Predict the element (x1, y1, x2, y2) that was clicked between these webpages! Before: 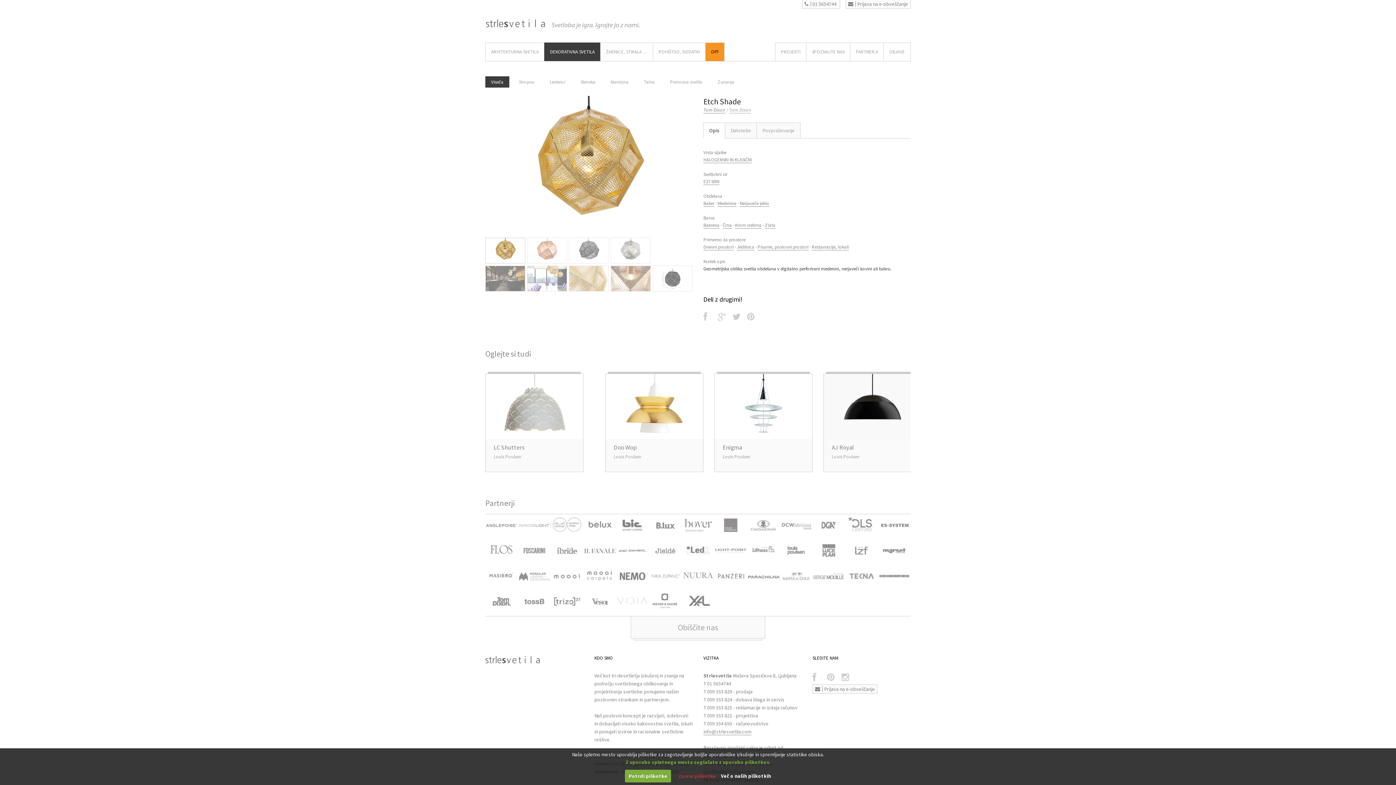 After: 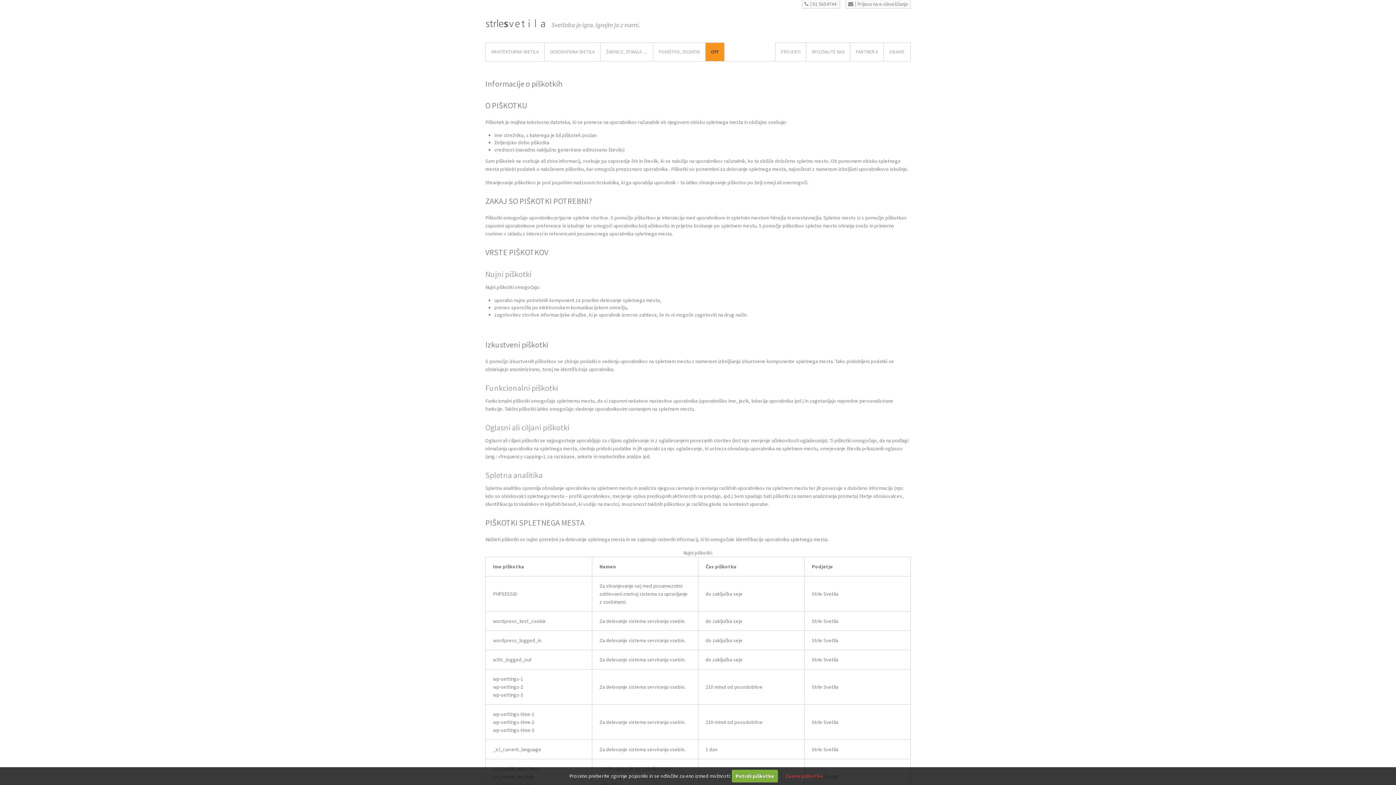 Action: label: Več o naših piškotkih bbox: (721, 773, 771, 779)